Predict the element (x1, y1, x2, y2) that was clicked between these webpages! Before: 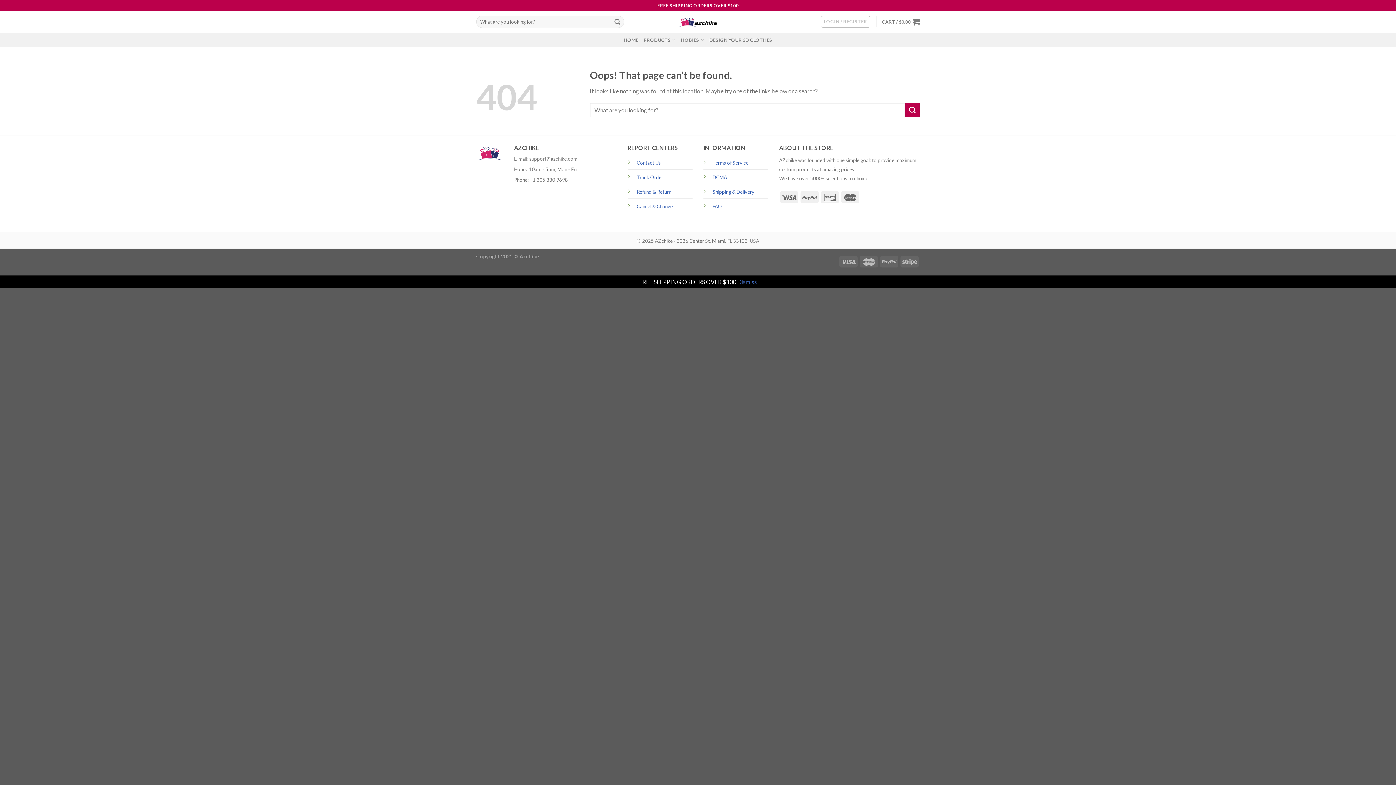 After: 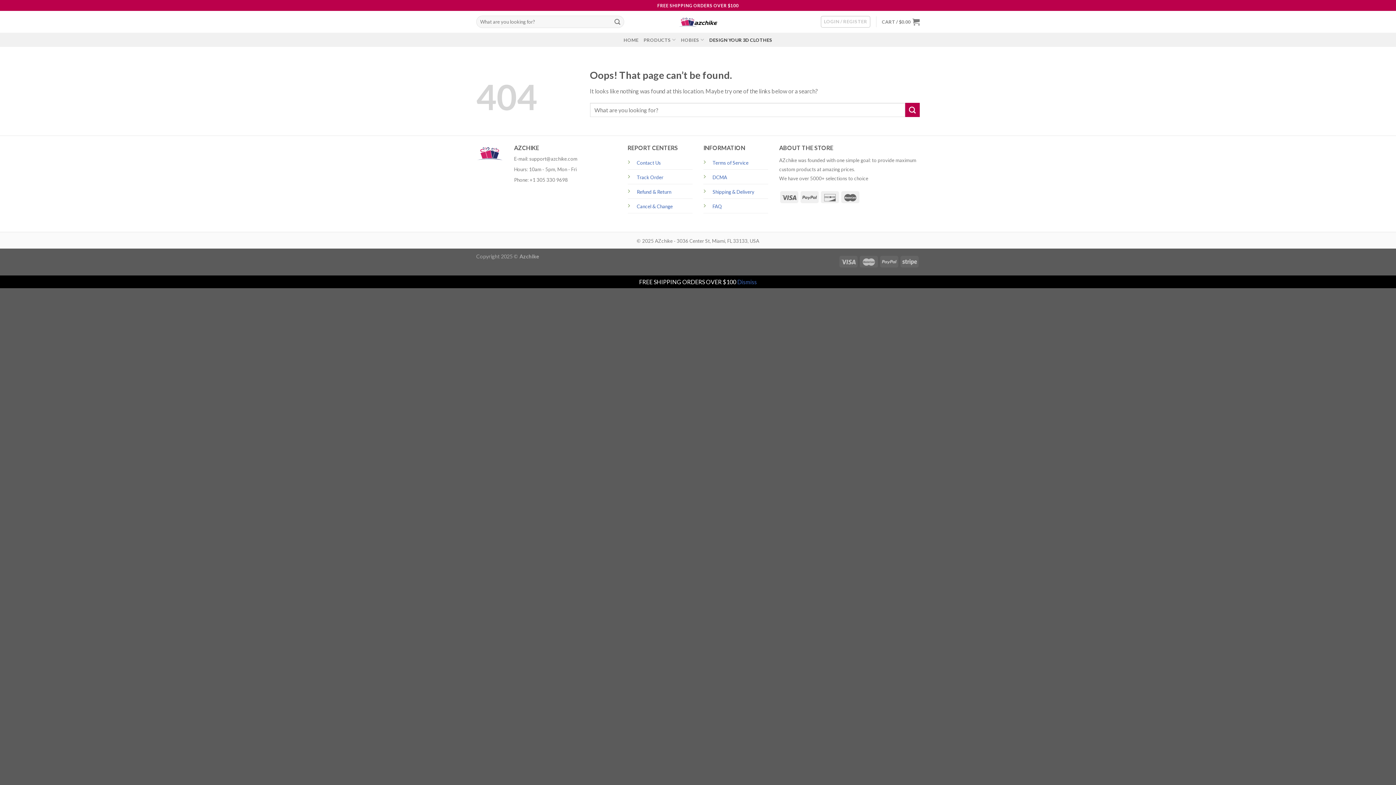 Action: label: DESIGN YOUR 3D CLOTHES bbox: (709, 33, 772, 46)